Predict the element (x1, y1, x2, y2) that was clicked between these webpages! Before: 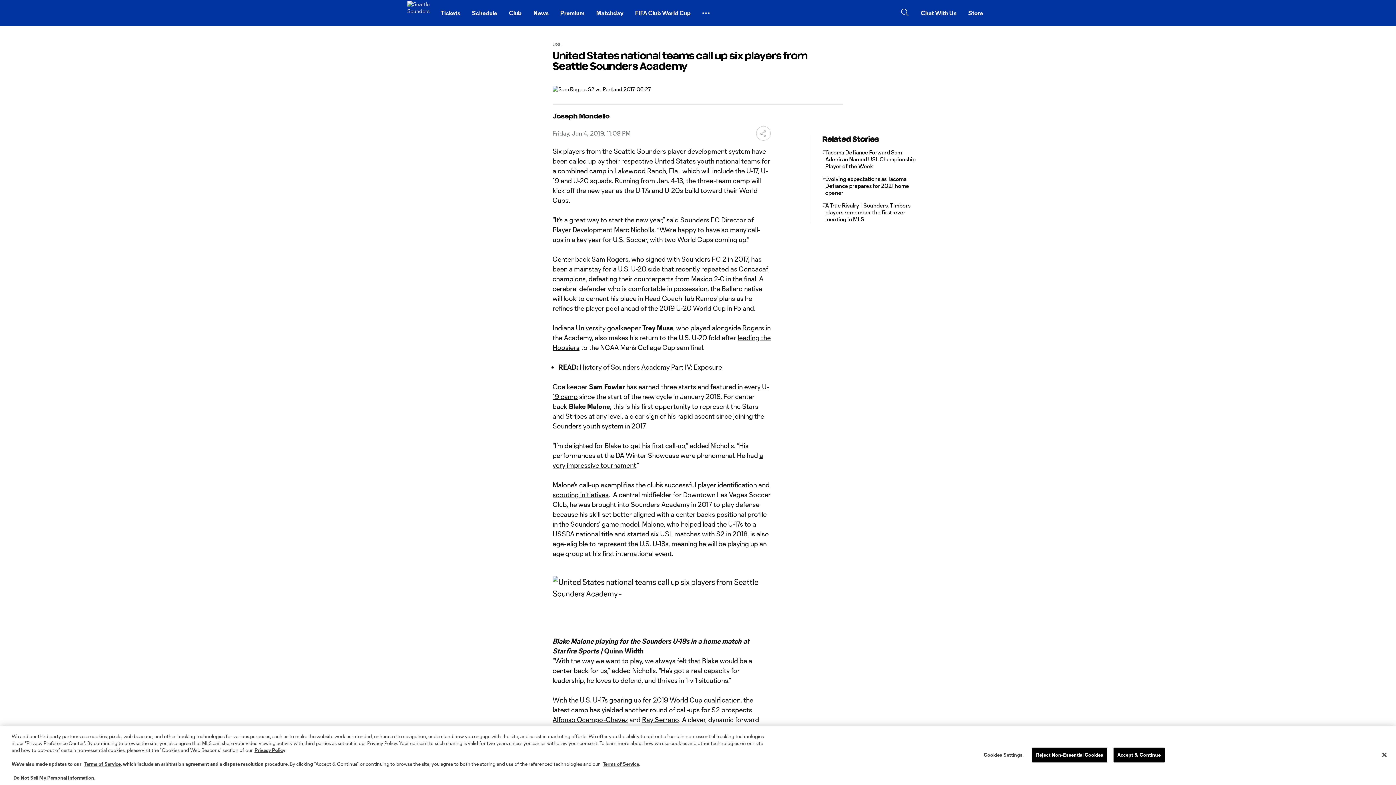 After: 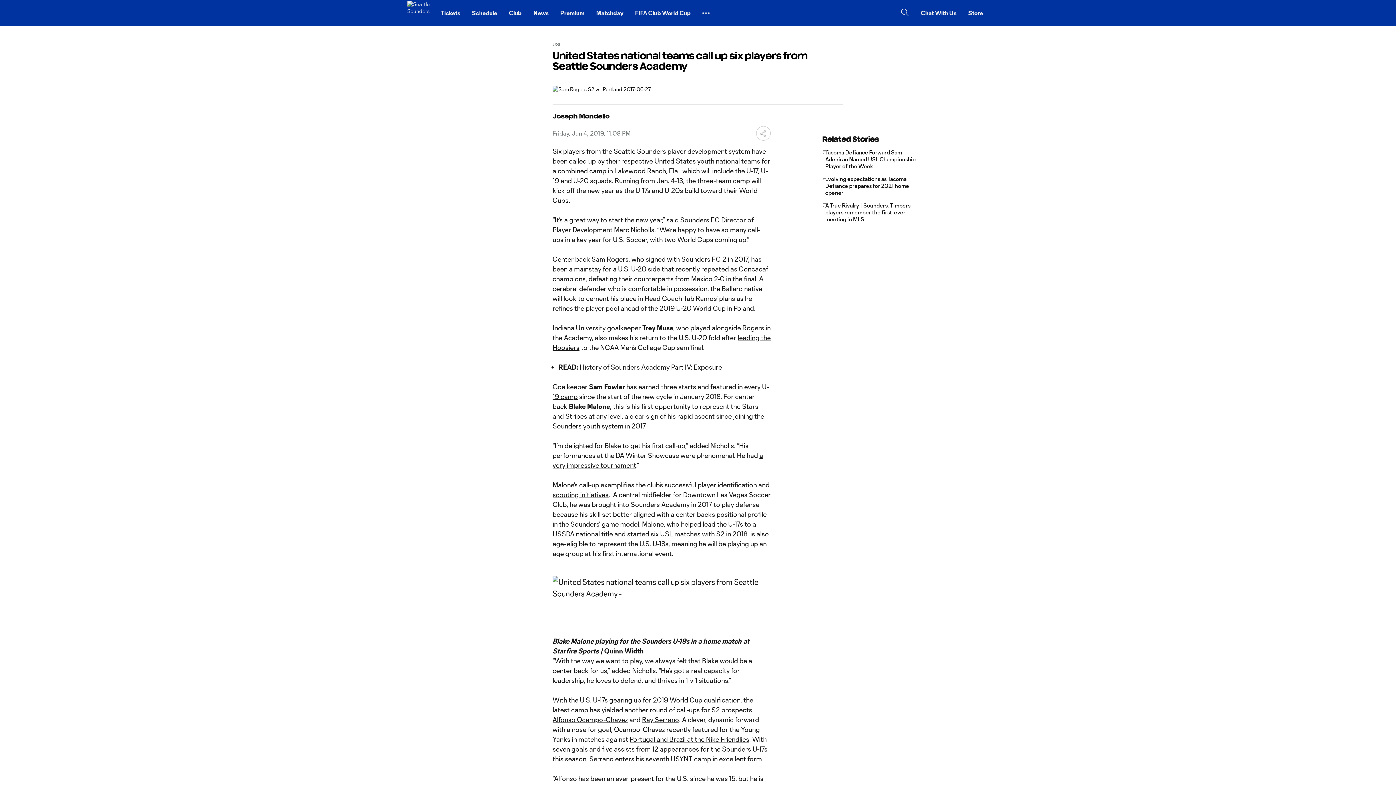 Action: bbox: (1113, 747, 1164, 762) label: Accept & Continue